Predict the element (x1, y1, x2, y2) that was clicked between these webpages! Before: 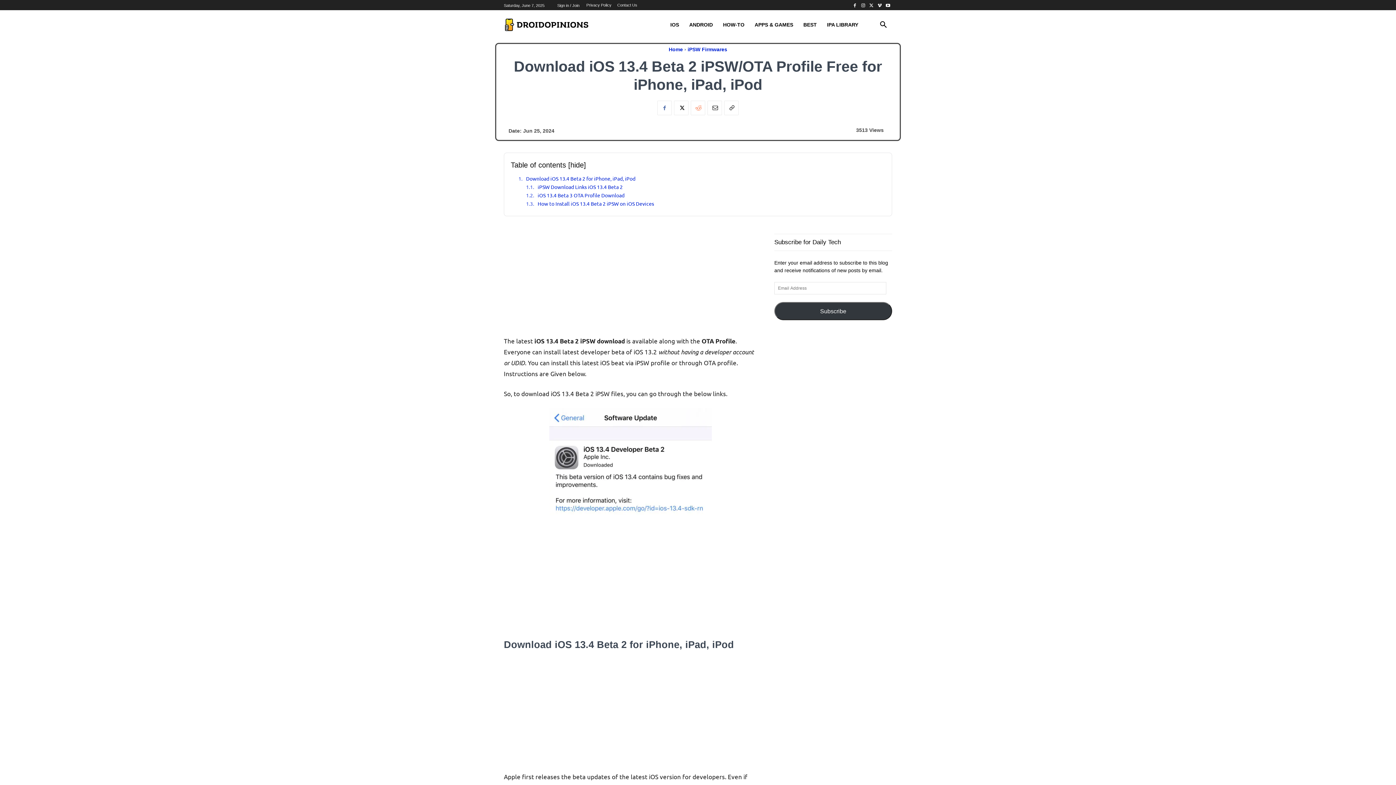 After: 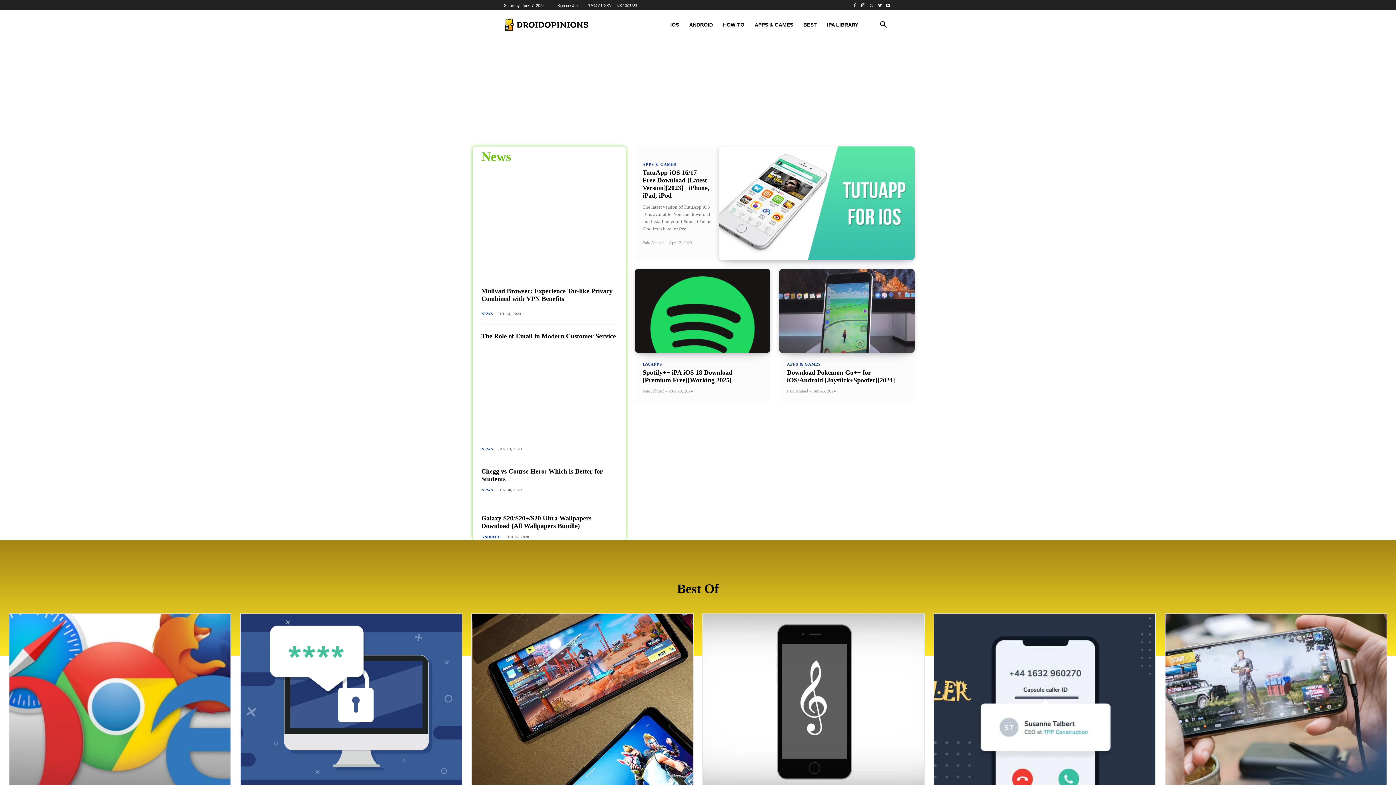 Action: bbox: (668, 46, 683, 52) label: Home